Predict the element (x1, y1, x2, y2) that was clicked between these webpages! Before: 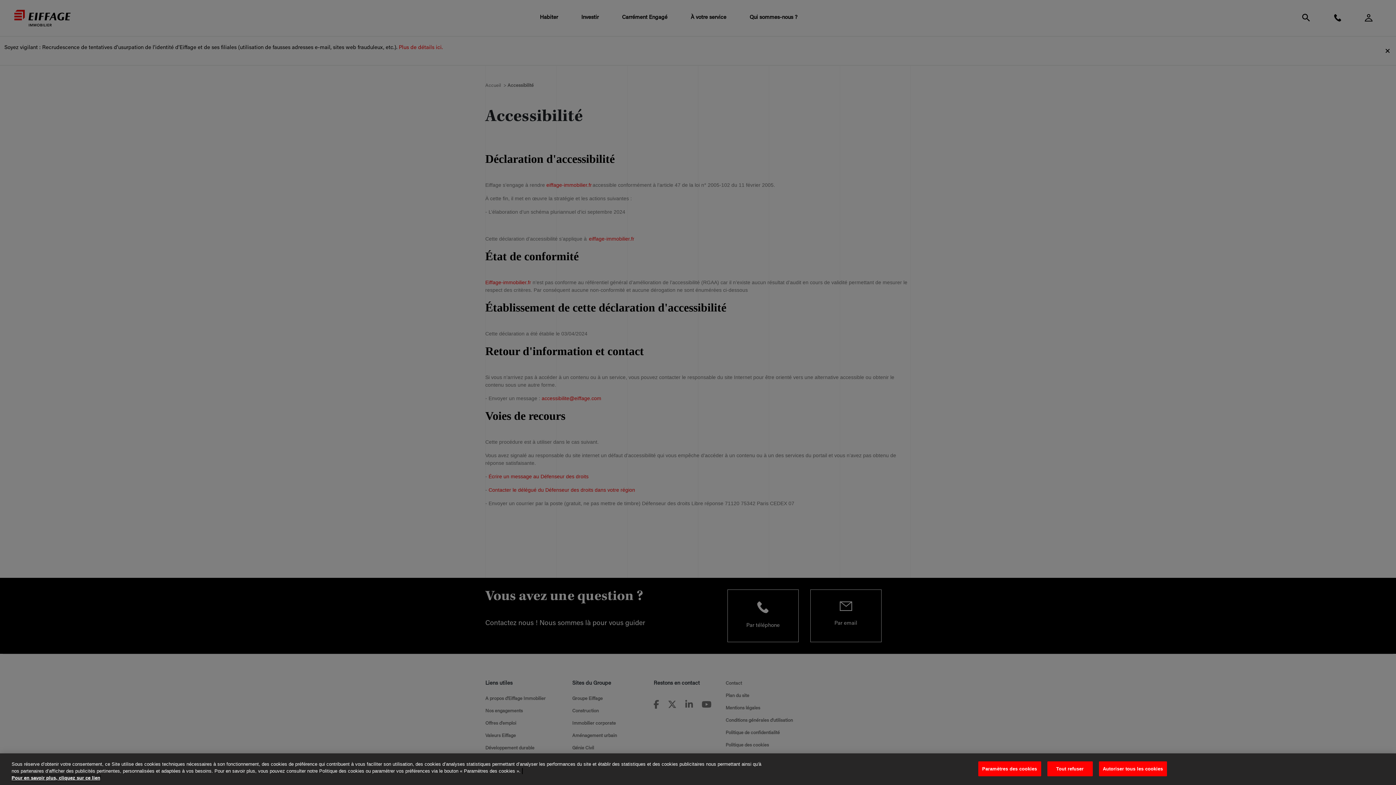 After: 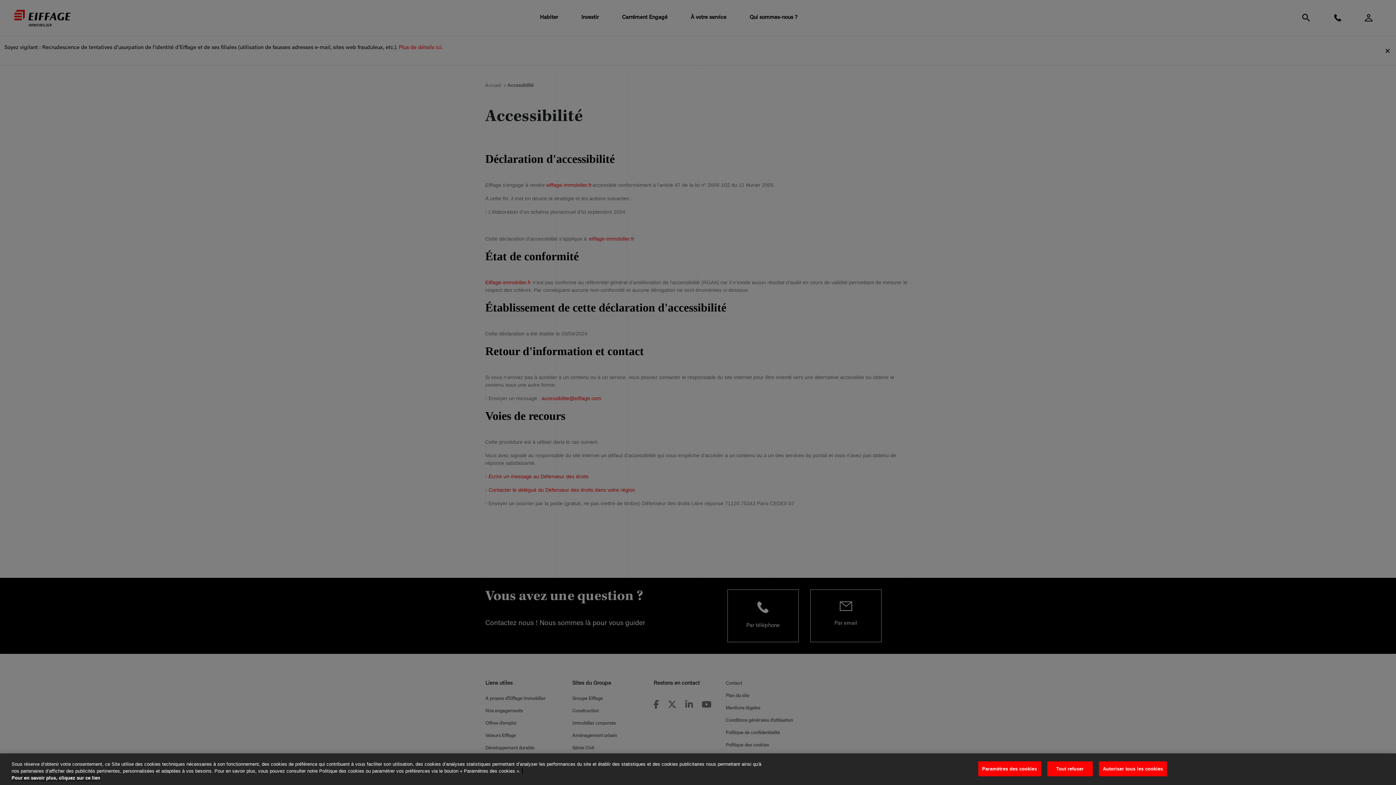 Action: label: Pour en savoir plus sur la protection de votre vie privée, s'ouvre dans un nouvel onglet bbox: (11, 775, 100, 781)